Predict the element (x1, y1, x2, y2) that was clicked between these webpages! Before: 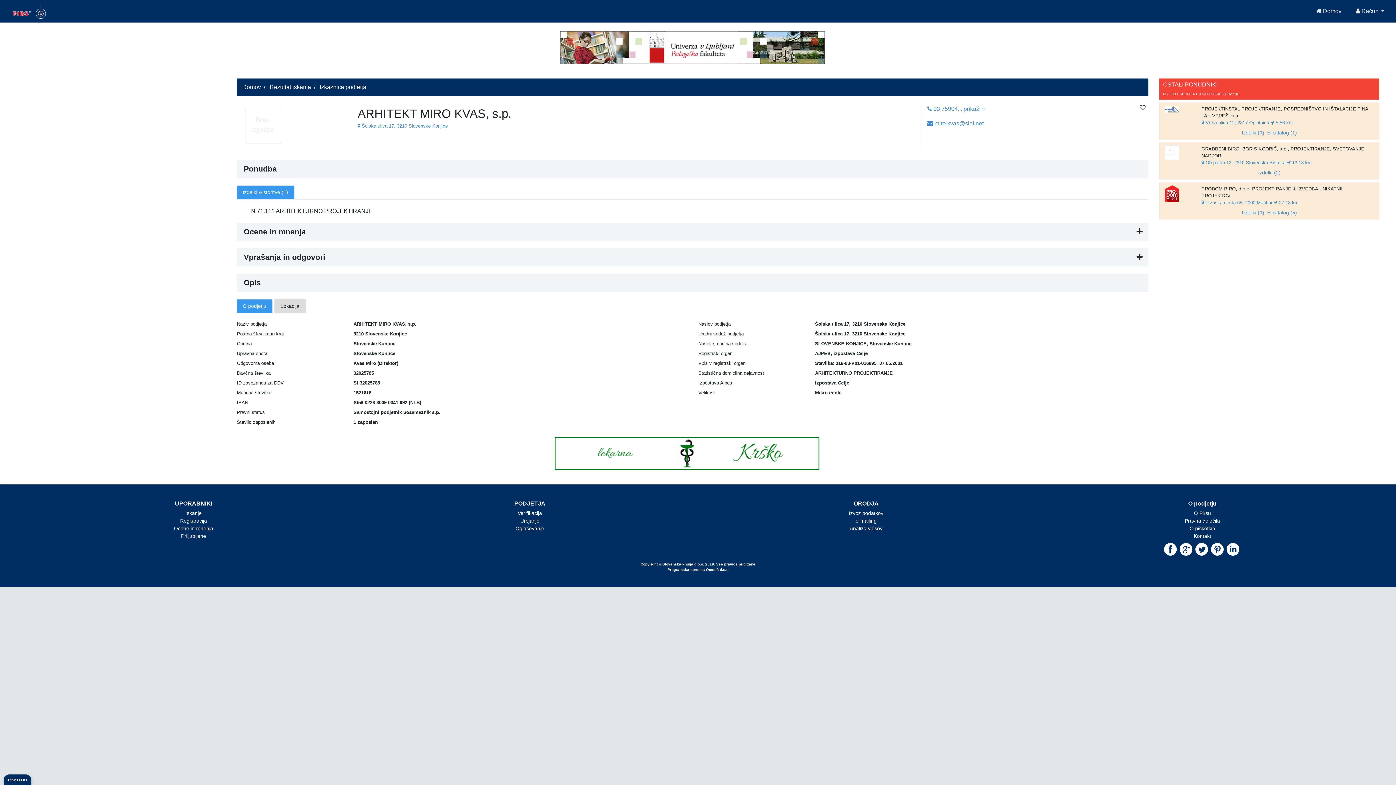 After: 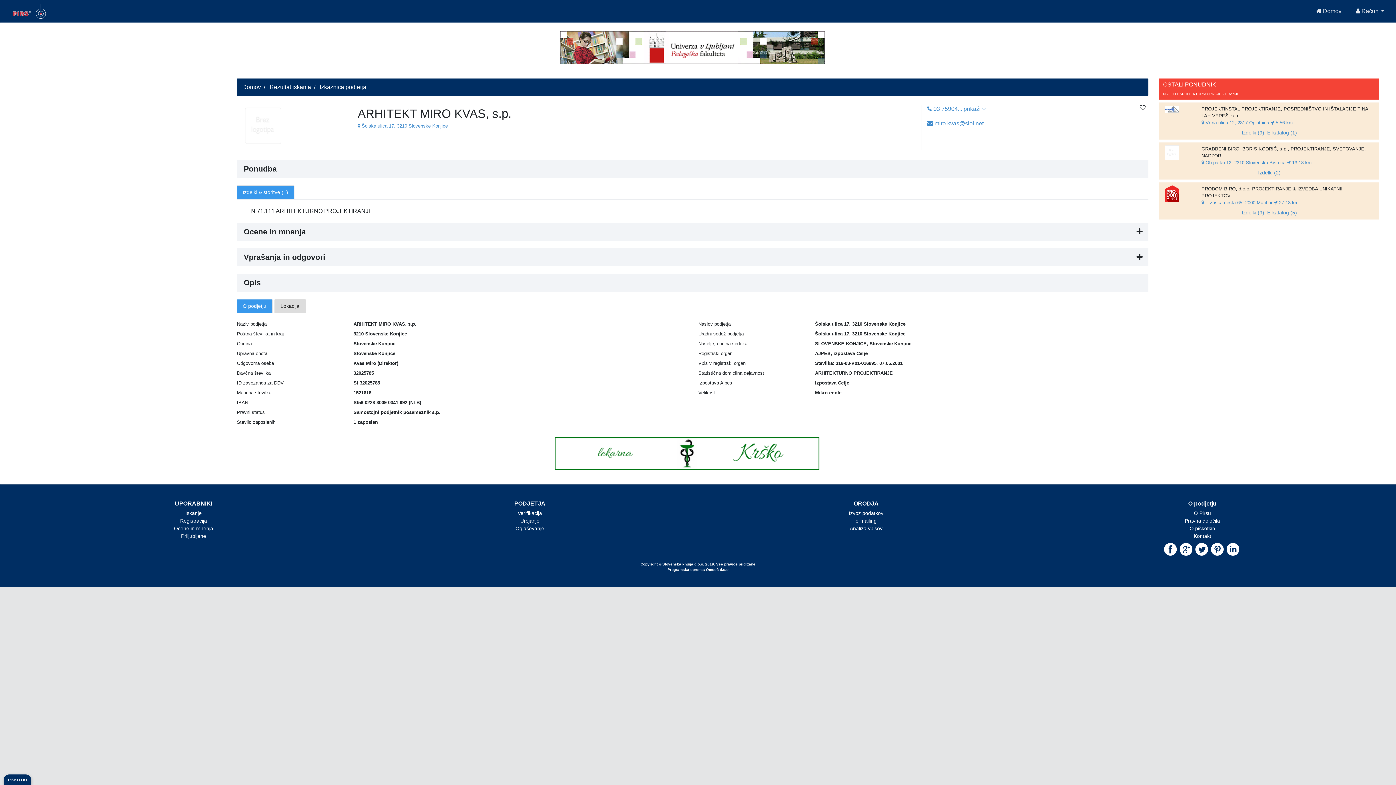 Action: bbox: (185, 510, 201, 516) label: Iskanje